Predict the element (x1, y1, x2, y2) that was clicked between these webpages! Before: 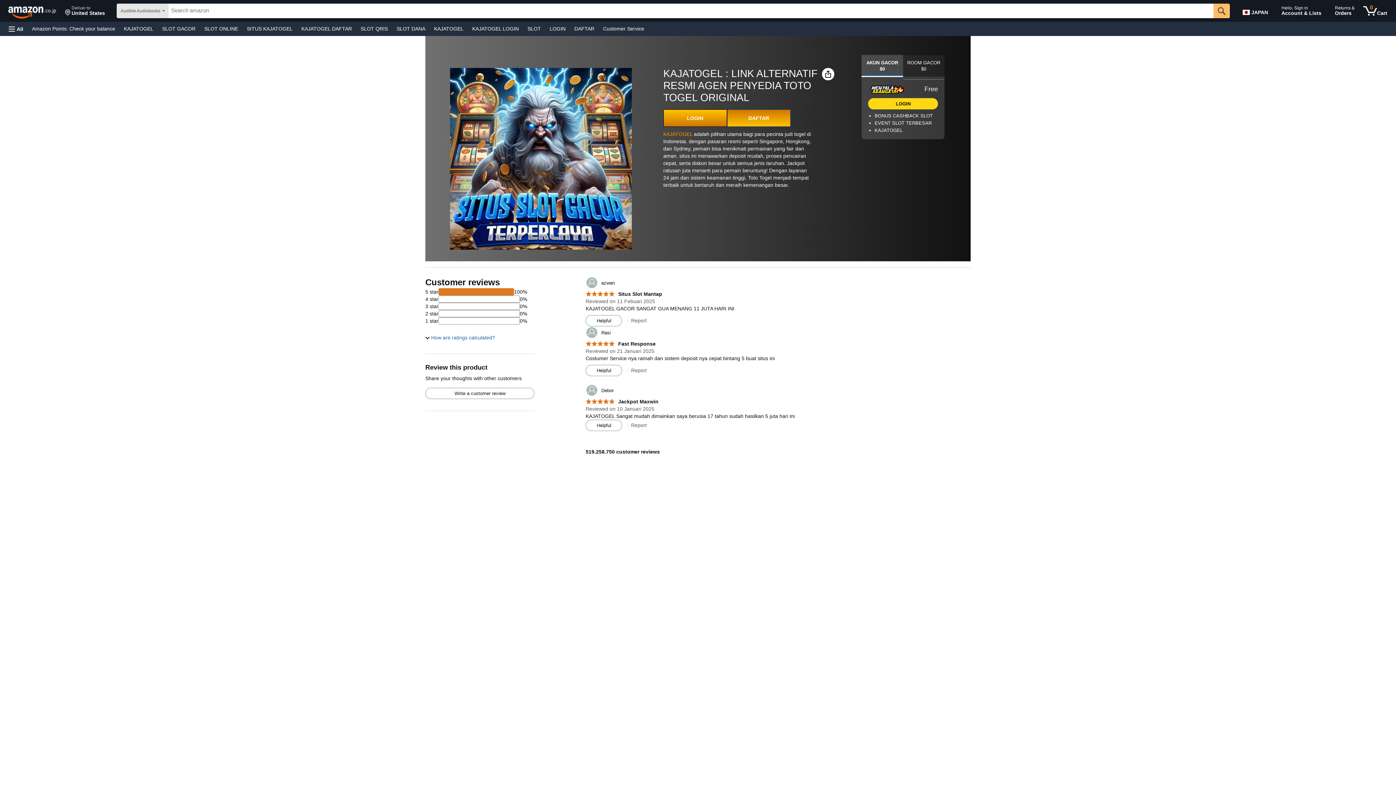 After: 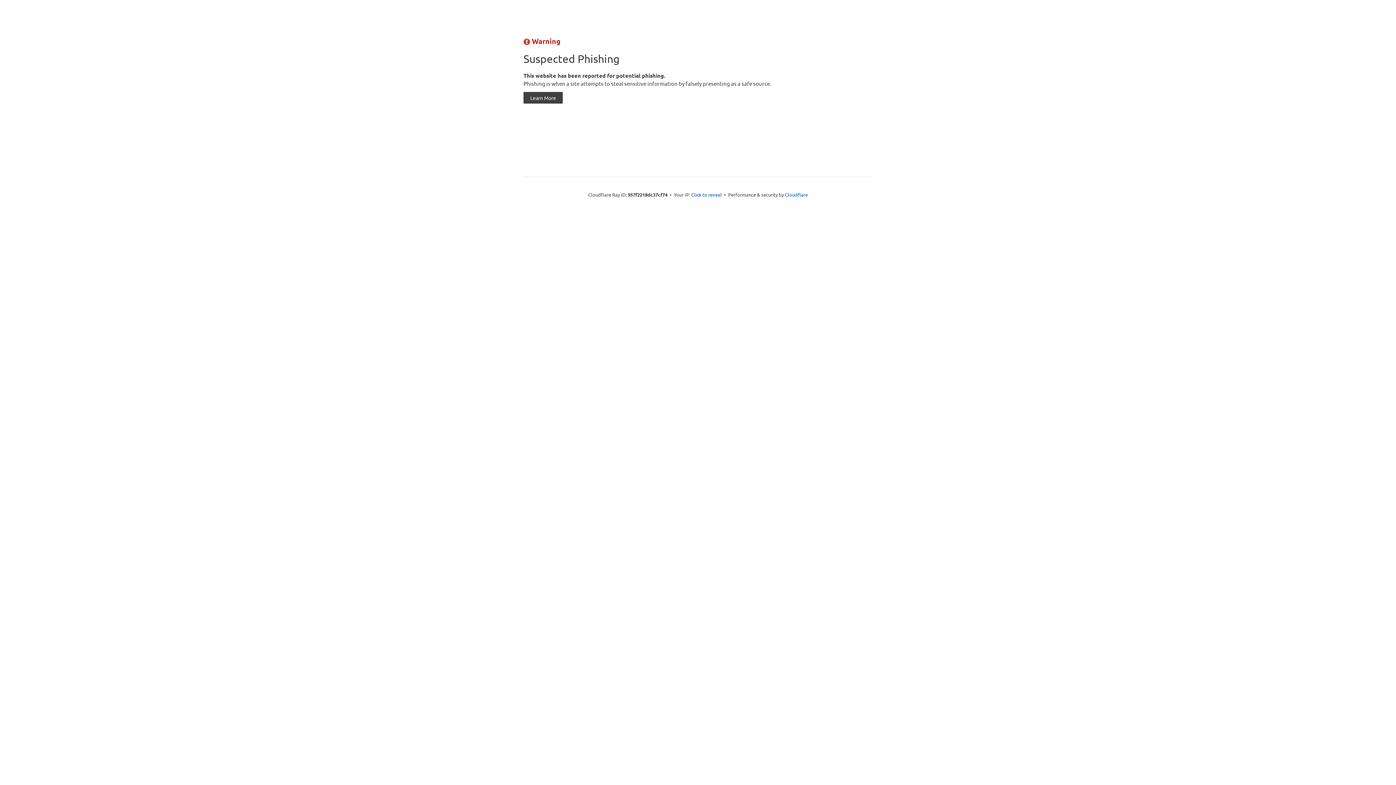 Action: bbox: (545, 23, 570, 33) label: LOGIN